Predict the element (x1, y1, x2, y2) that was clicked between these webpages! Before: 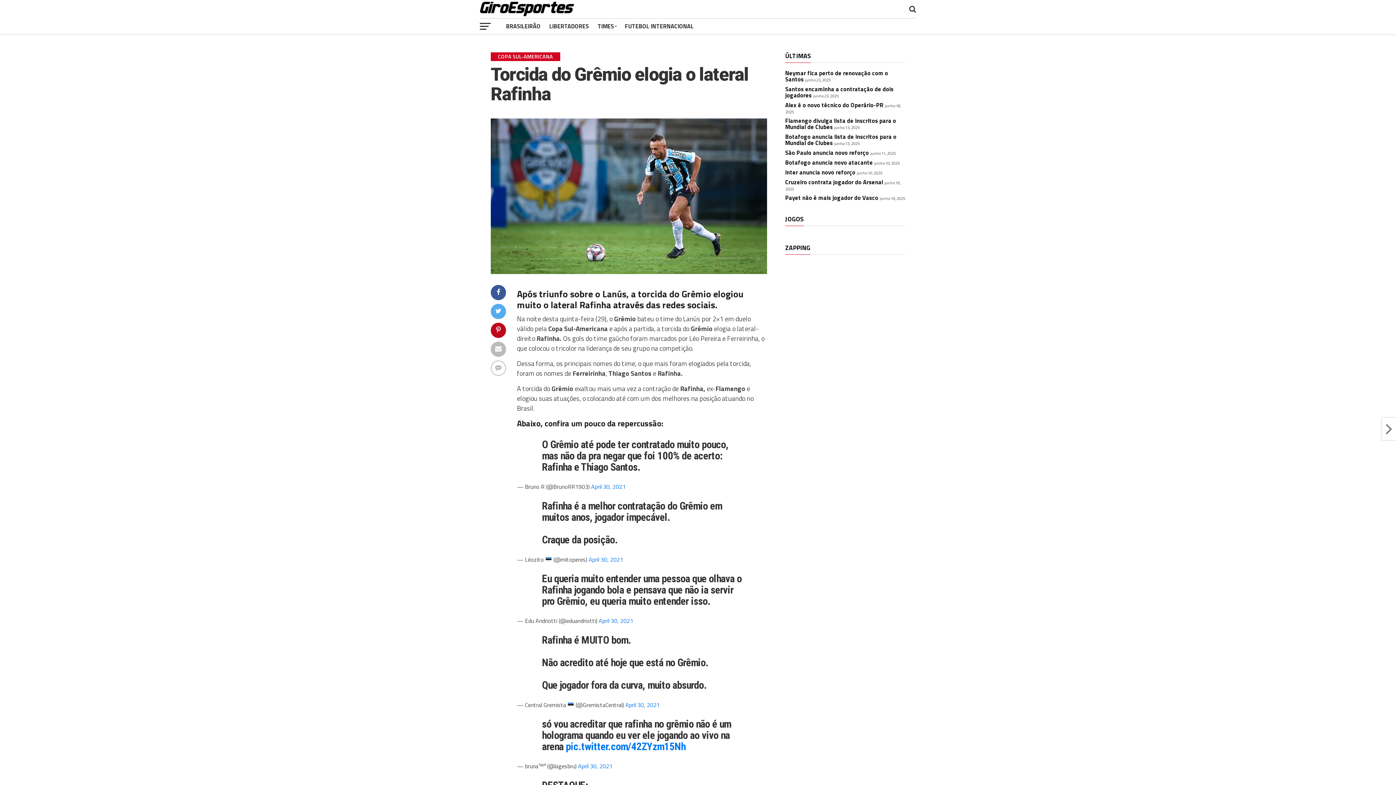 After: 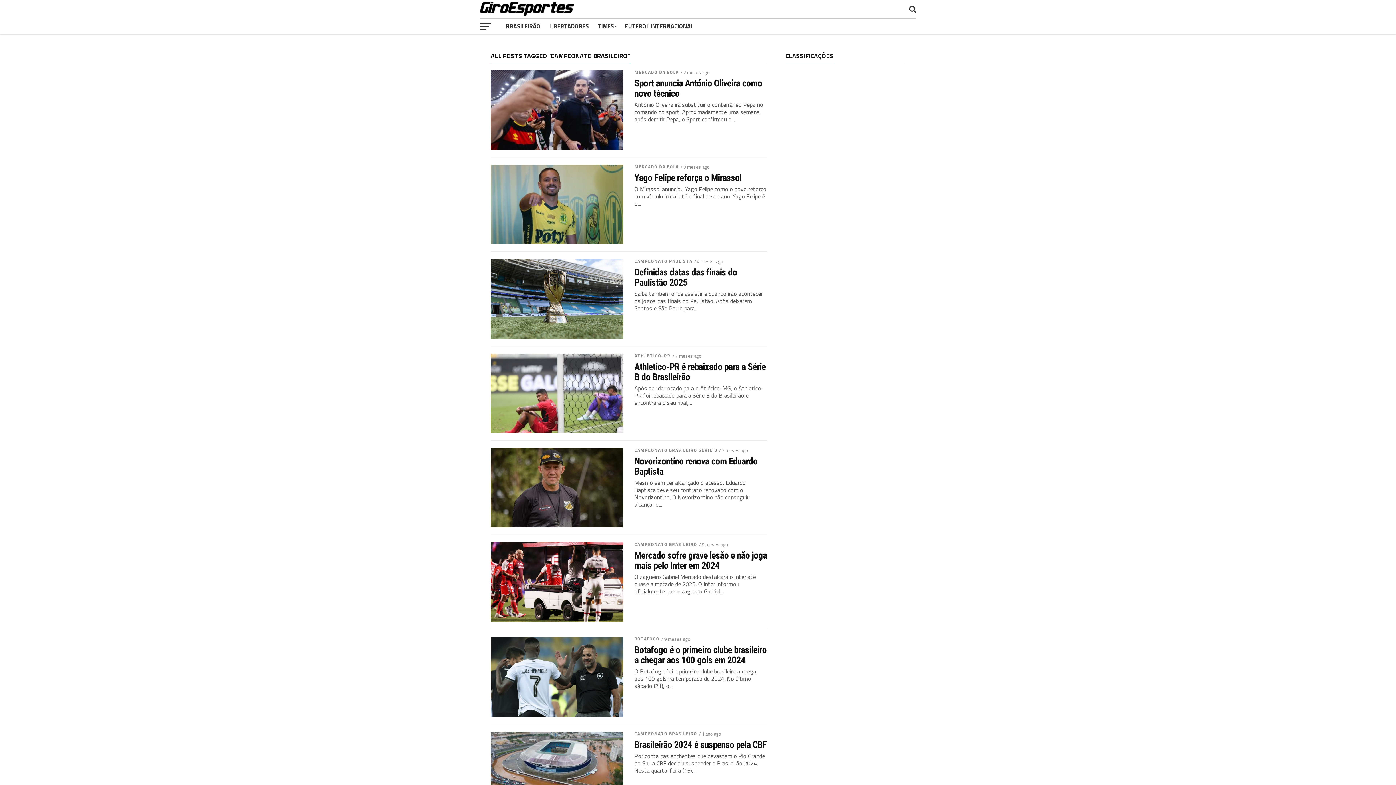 Action: label: BRASILEIRÃO bbox: (501, 18, 545, 34)